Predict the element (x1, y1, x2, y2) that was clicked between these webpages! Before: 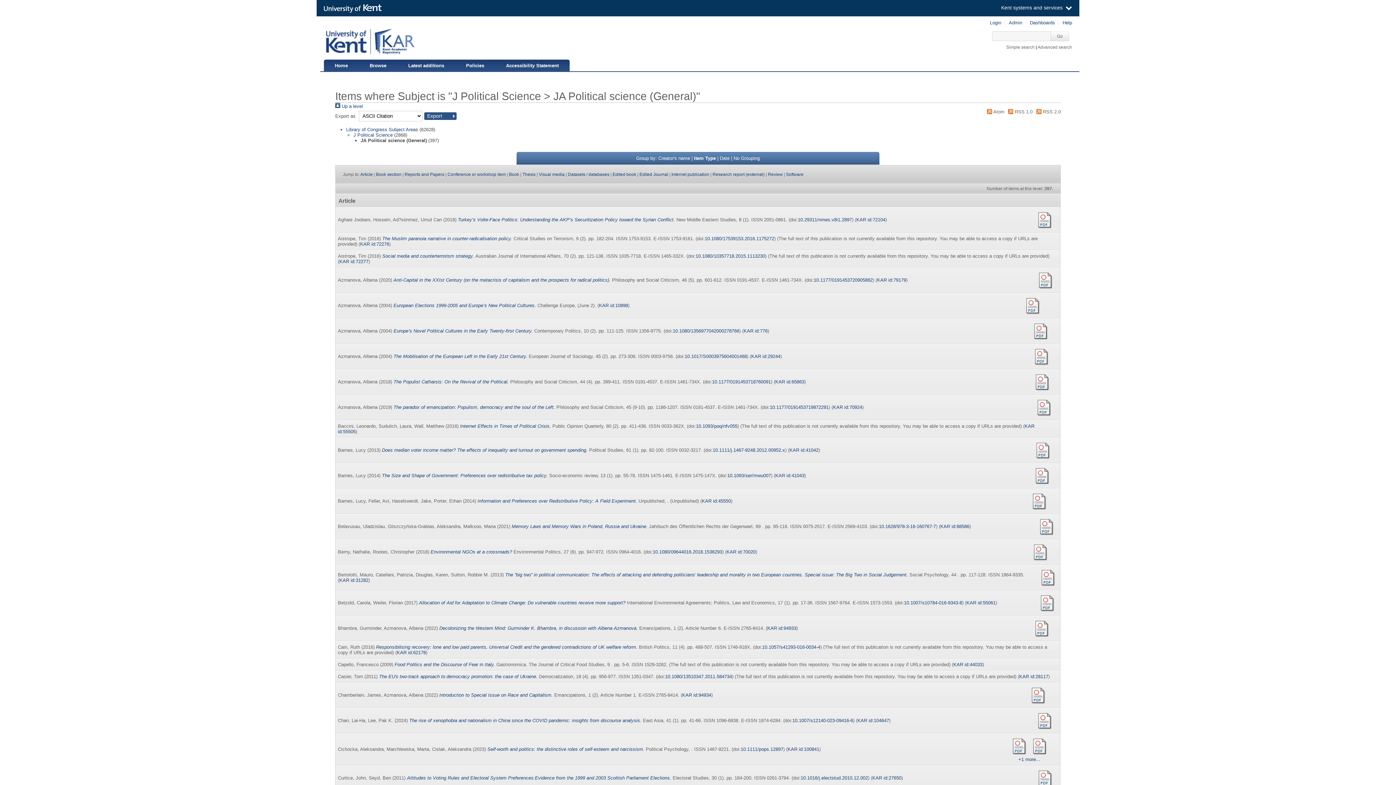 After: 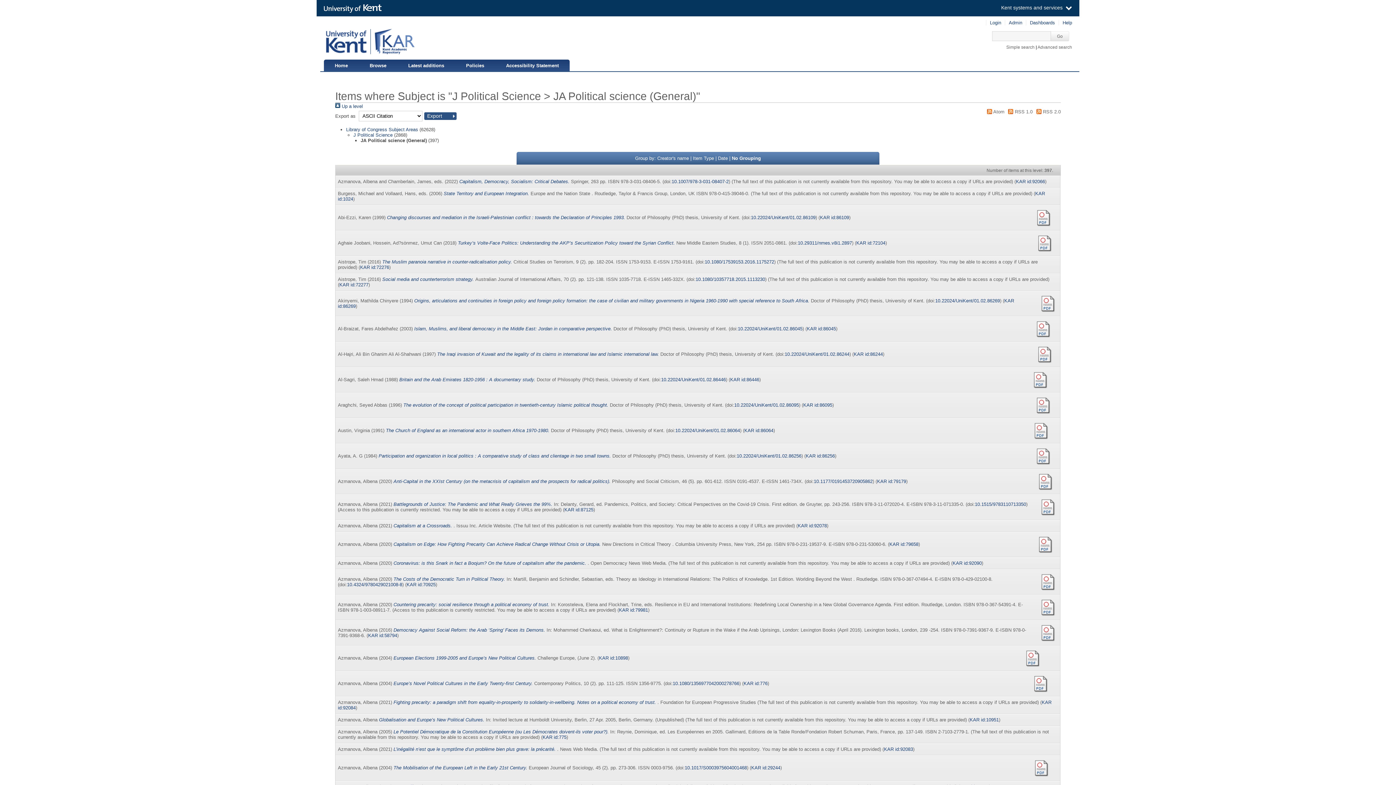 Action: label: No Grouping bbox: (733, 155, 759, 161)